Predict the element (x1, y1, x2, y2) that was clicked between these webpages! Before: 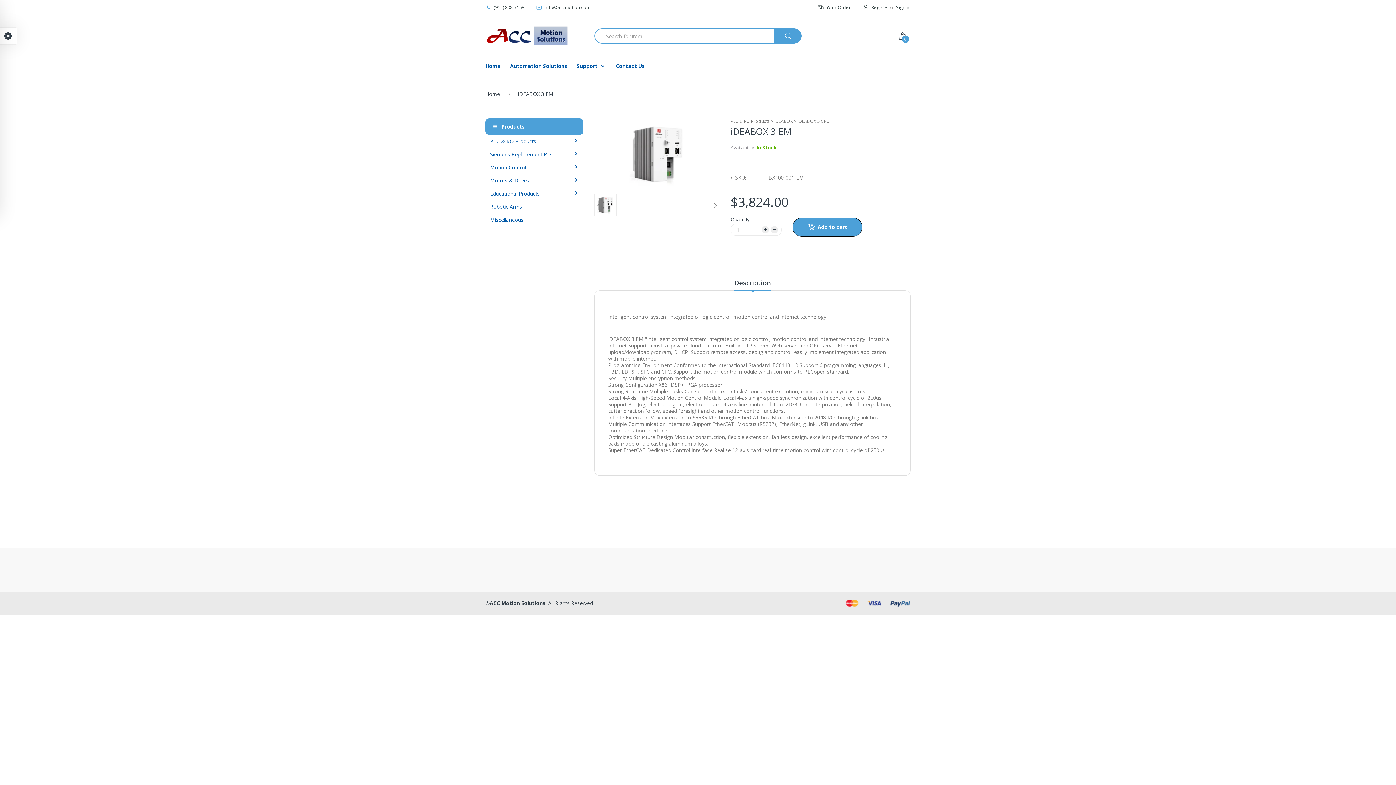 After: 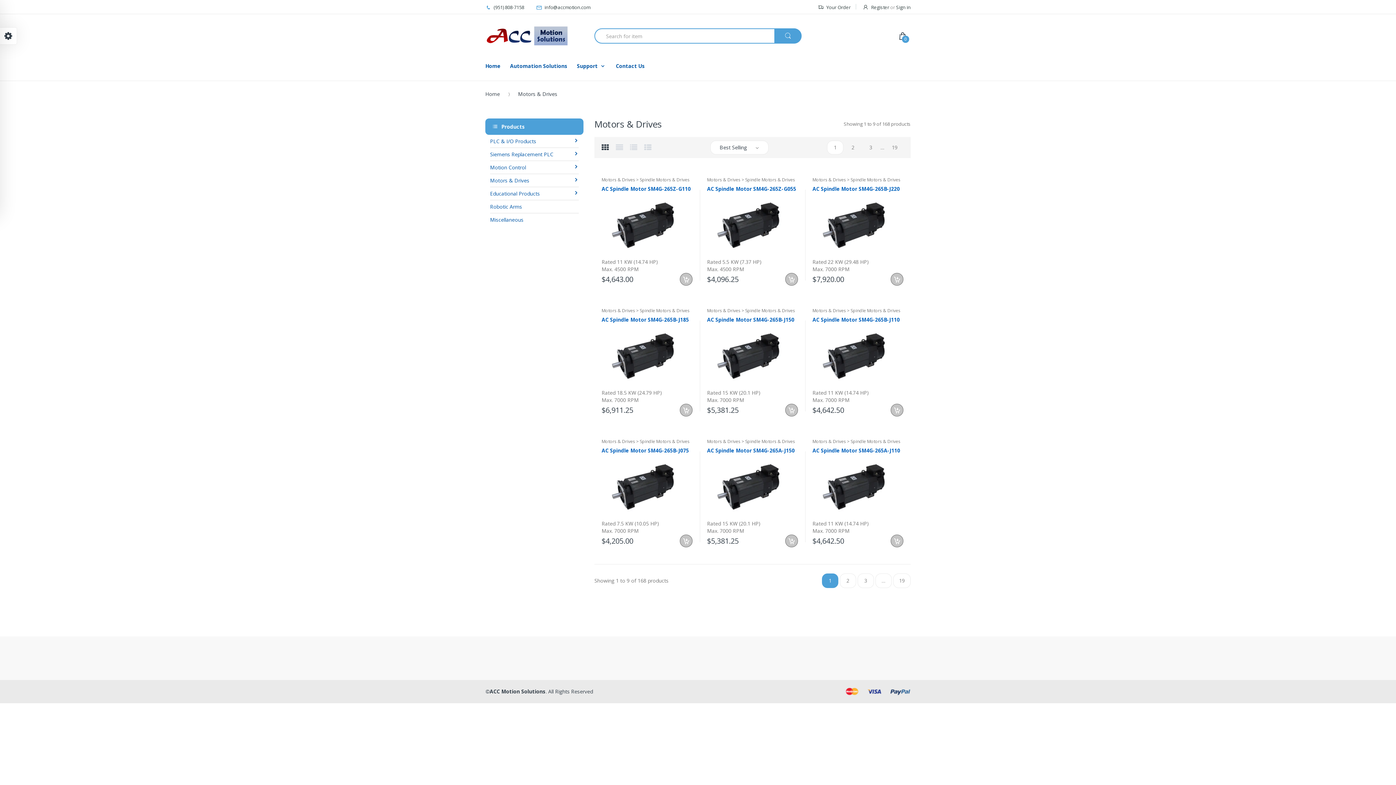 Action: bbox: (490, 174, 578, 187) label: Motors & Drives